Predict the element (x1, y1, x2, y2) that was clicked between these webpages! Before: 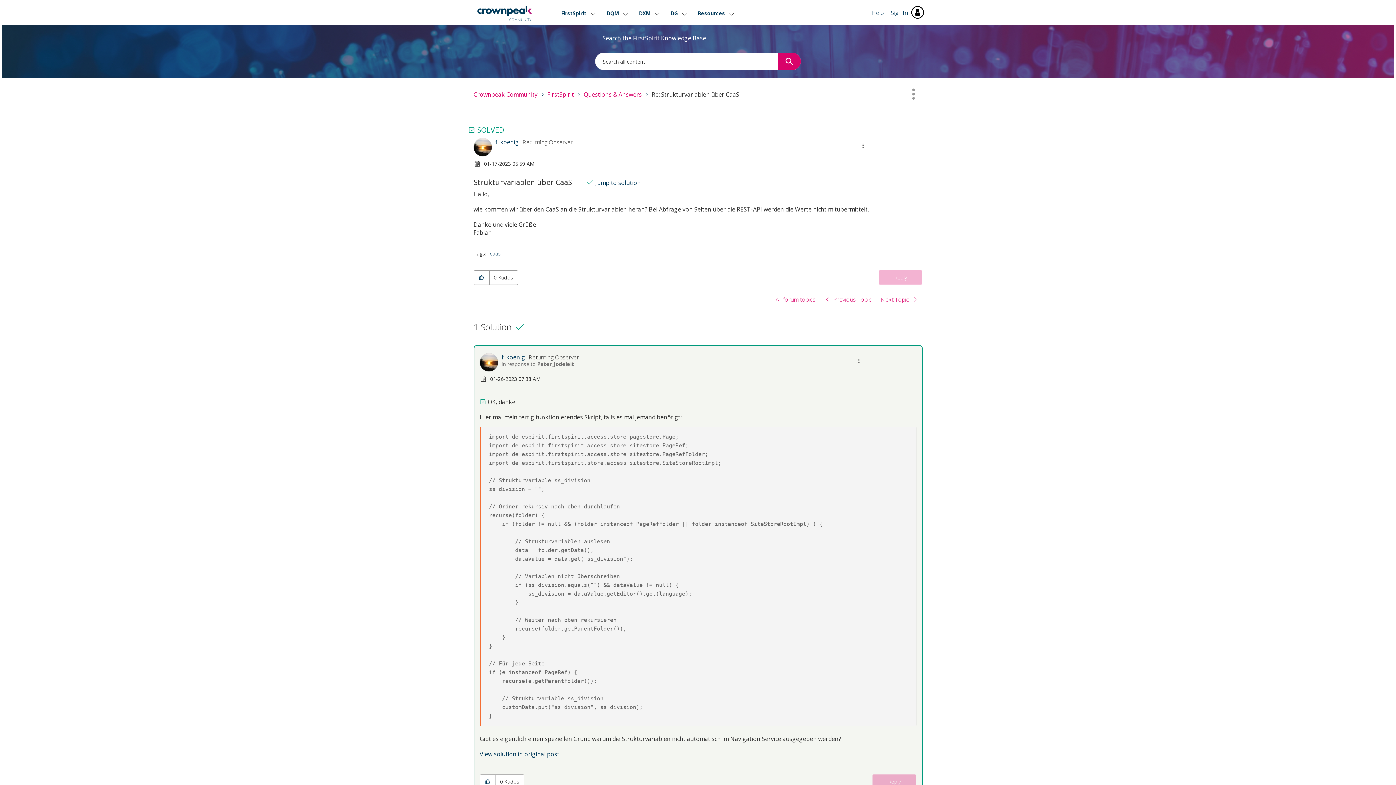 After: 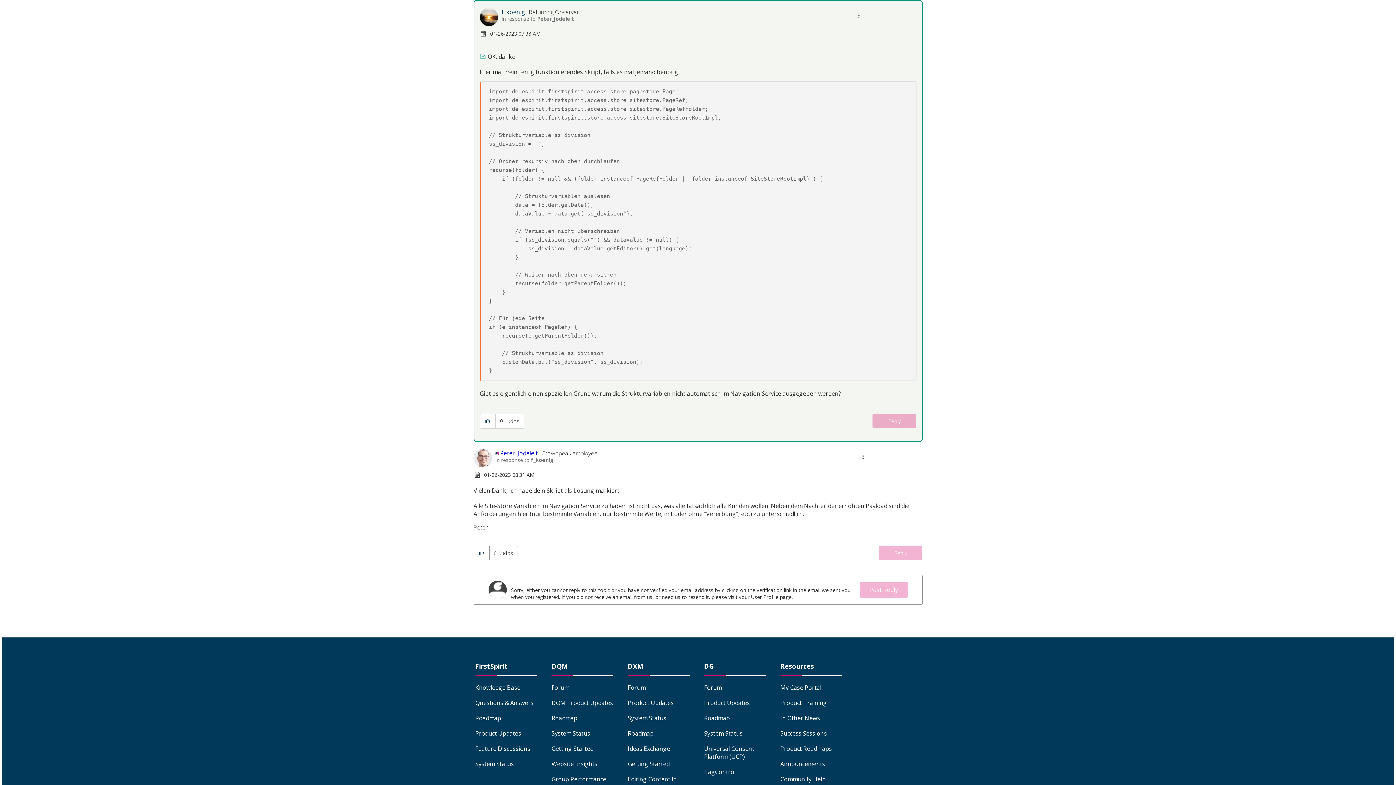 Action: bbox: (586, 175, 640, 190) label: Jump to solution